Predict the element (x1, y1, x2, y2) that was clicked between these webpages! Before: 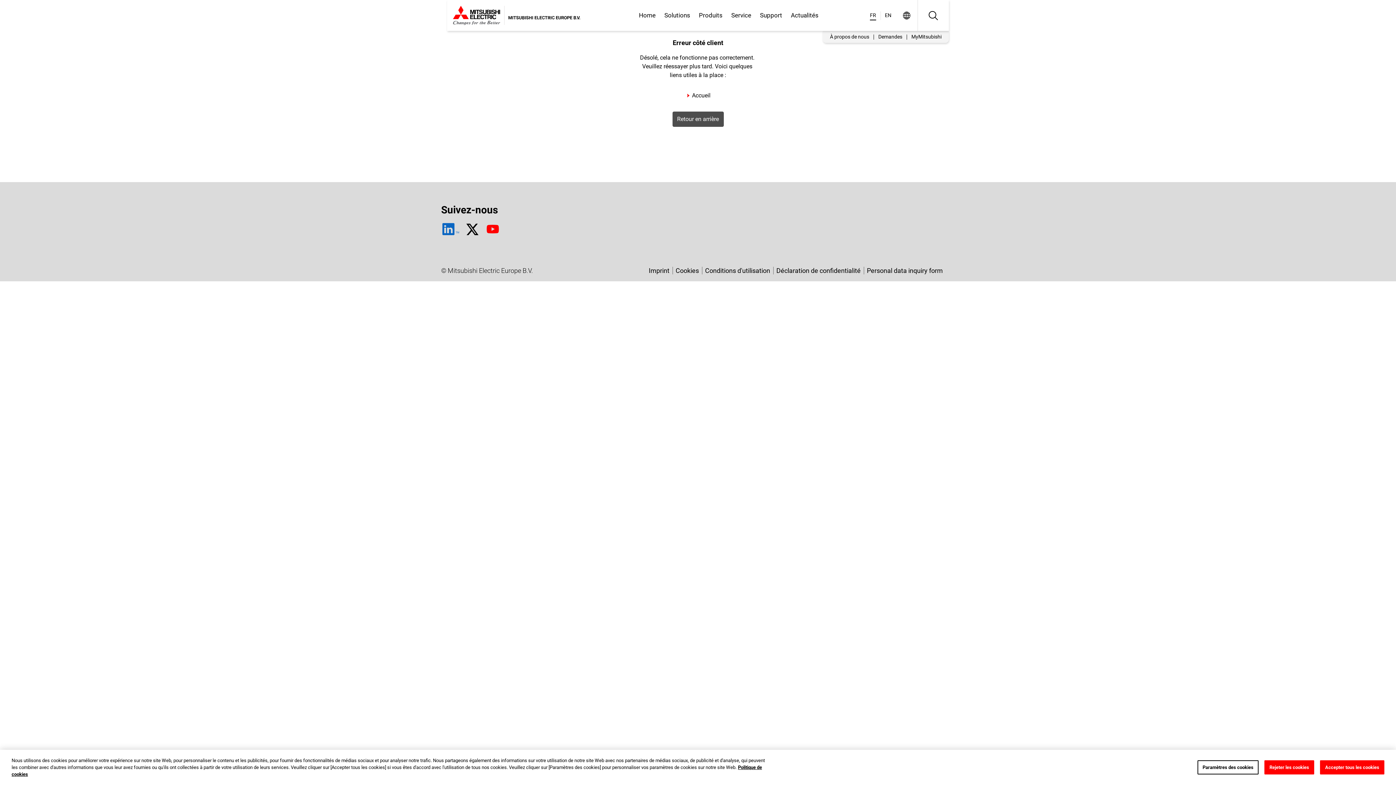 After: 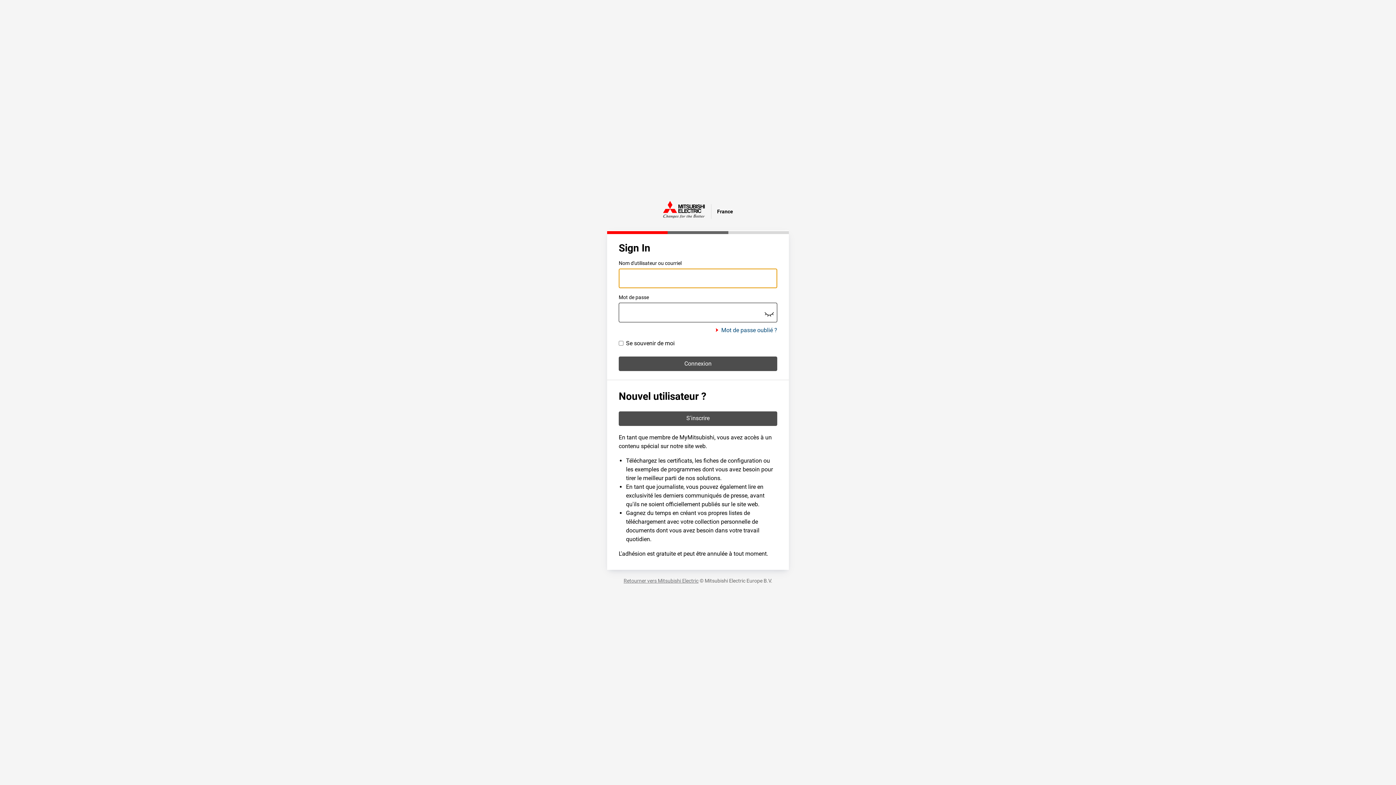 Action: bbox: (907, 33, 946, 40) label: MyMitsubishi